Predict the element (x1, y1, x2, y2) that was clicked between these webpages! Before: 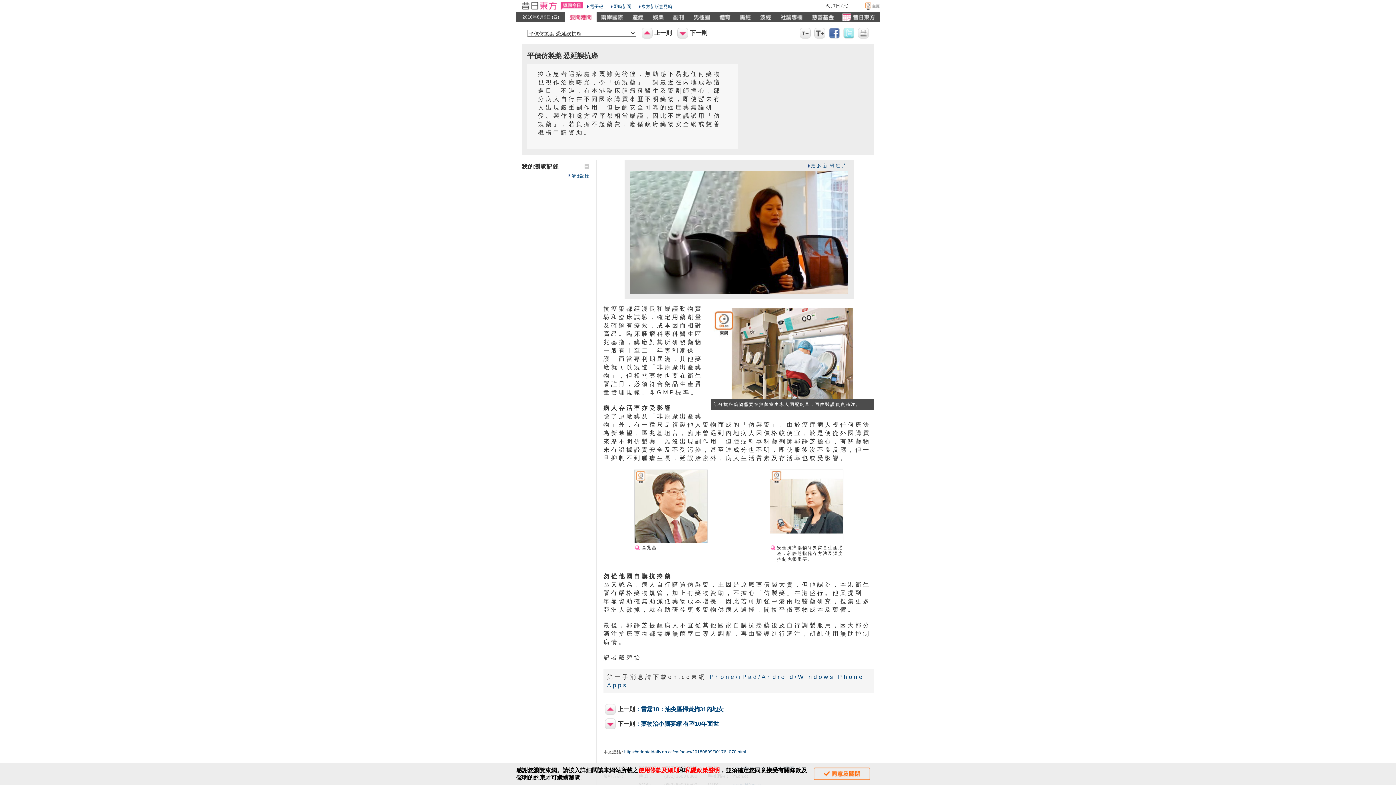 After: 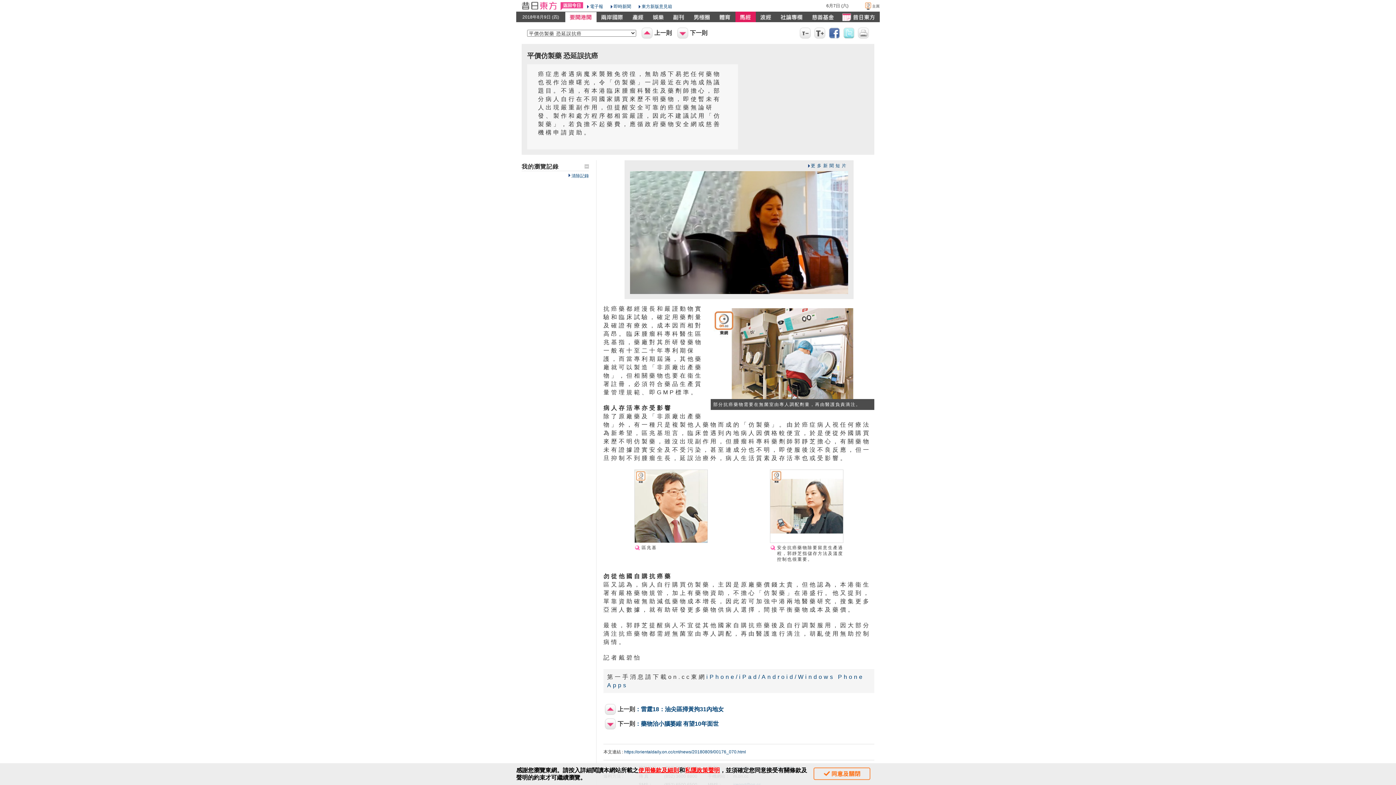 Action: bbox: (735, 11, 756, 22)